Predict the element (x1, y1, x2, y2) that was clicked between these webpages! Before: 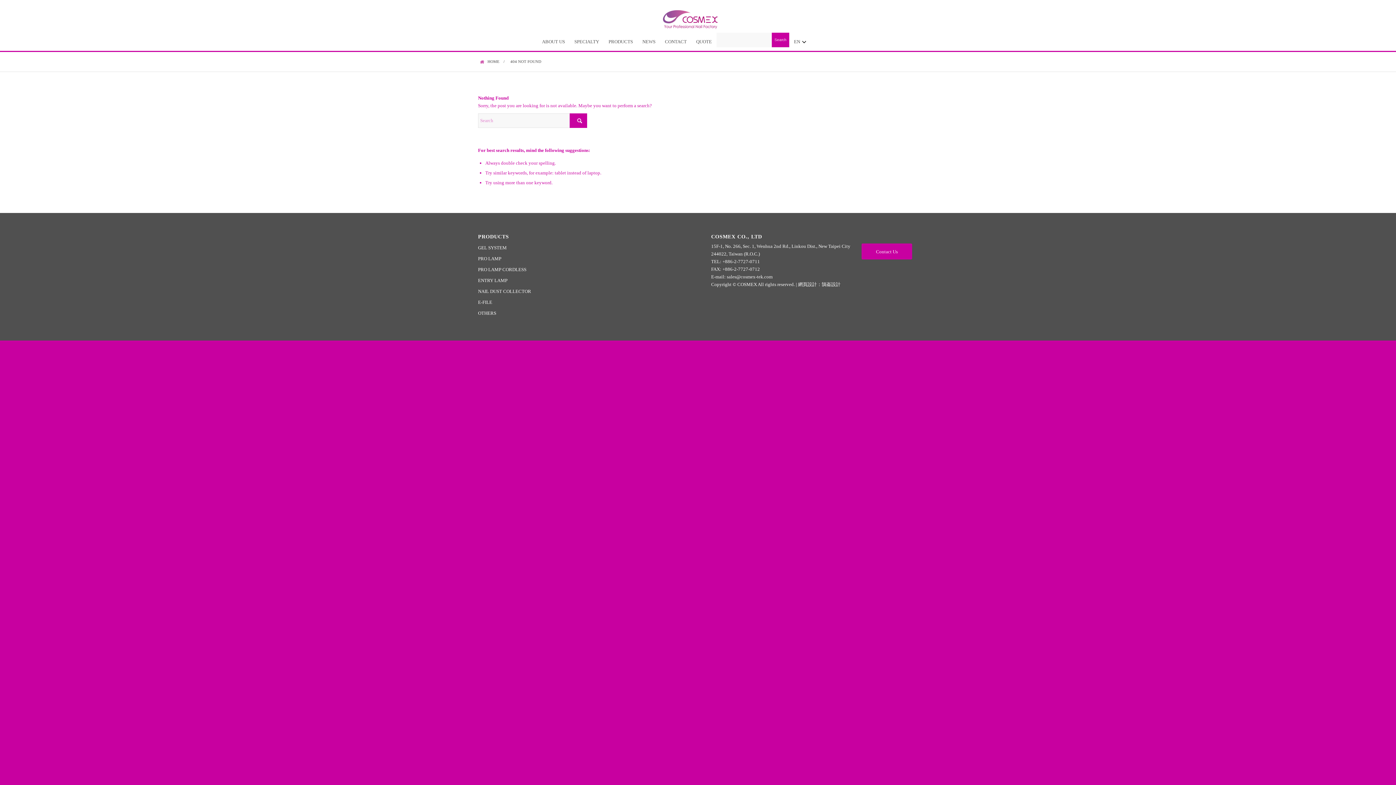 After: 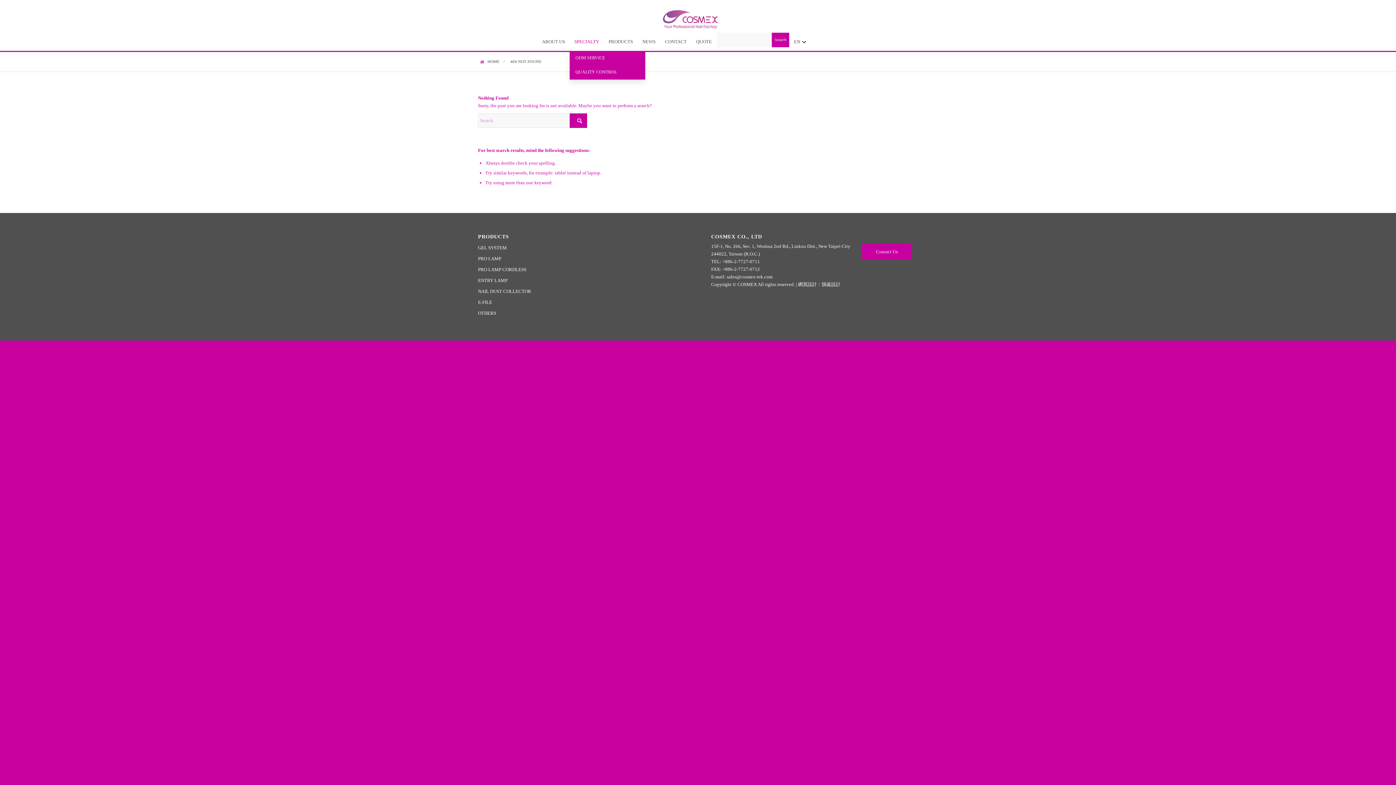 Action: label: SPECIALTY bbox: (569, 32, 604, 50)